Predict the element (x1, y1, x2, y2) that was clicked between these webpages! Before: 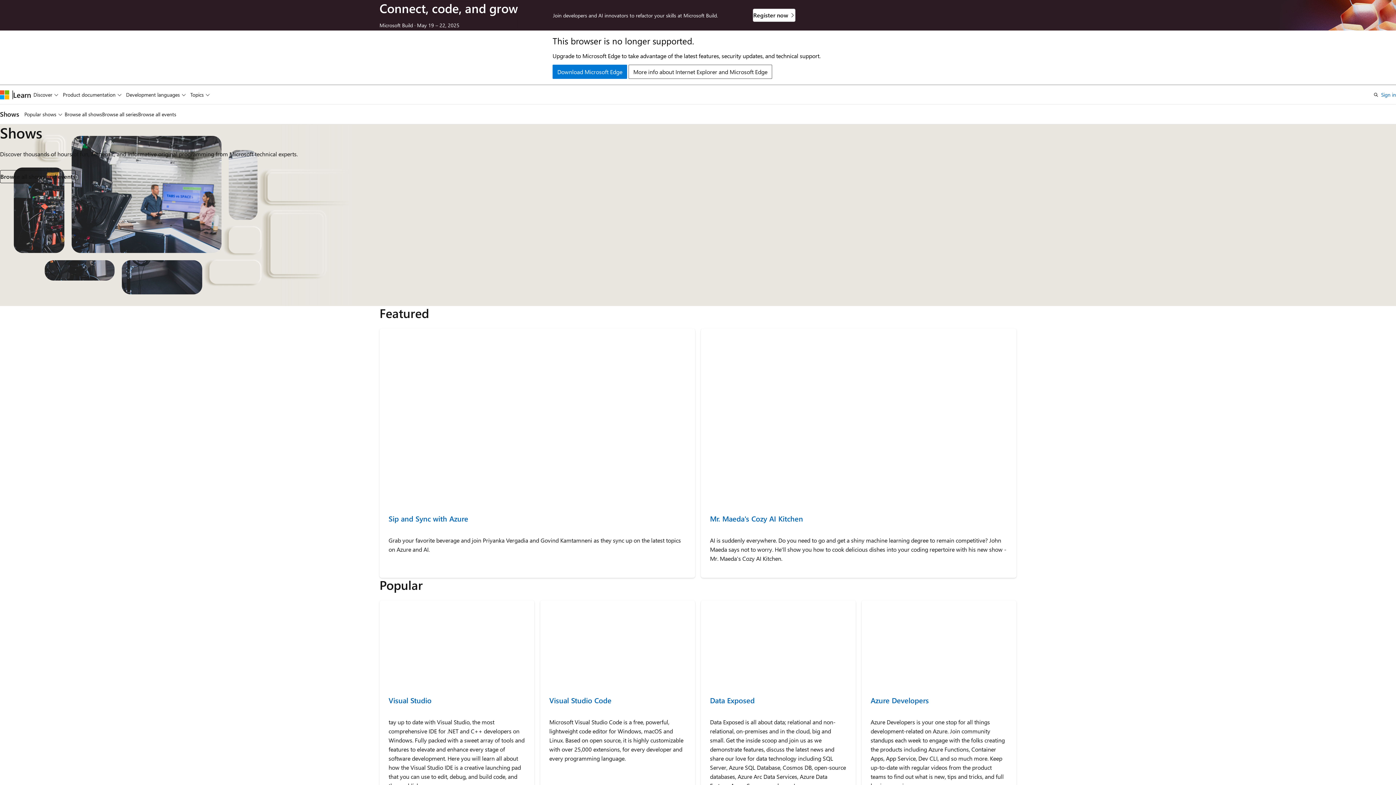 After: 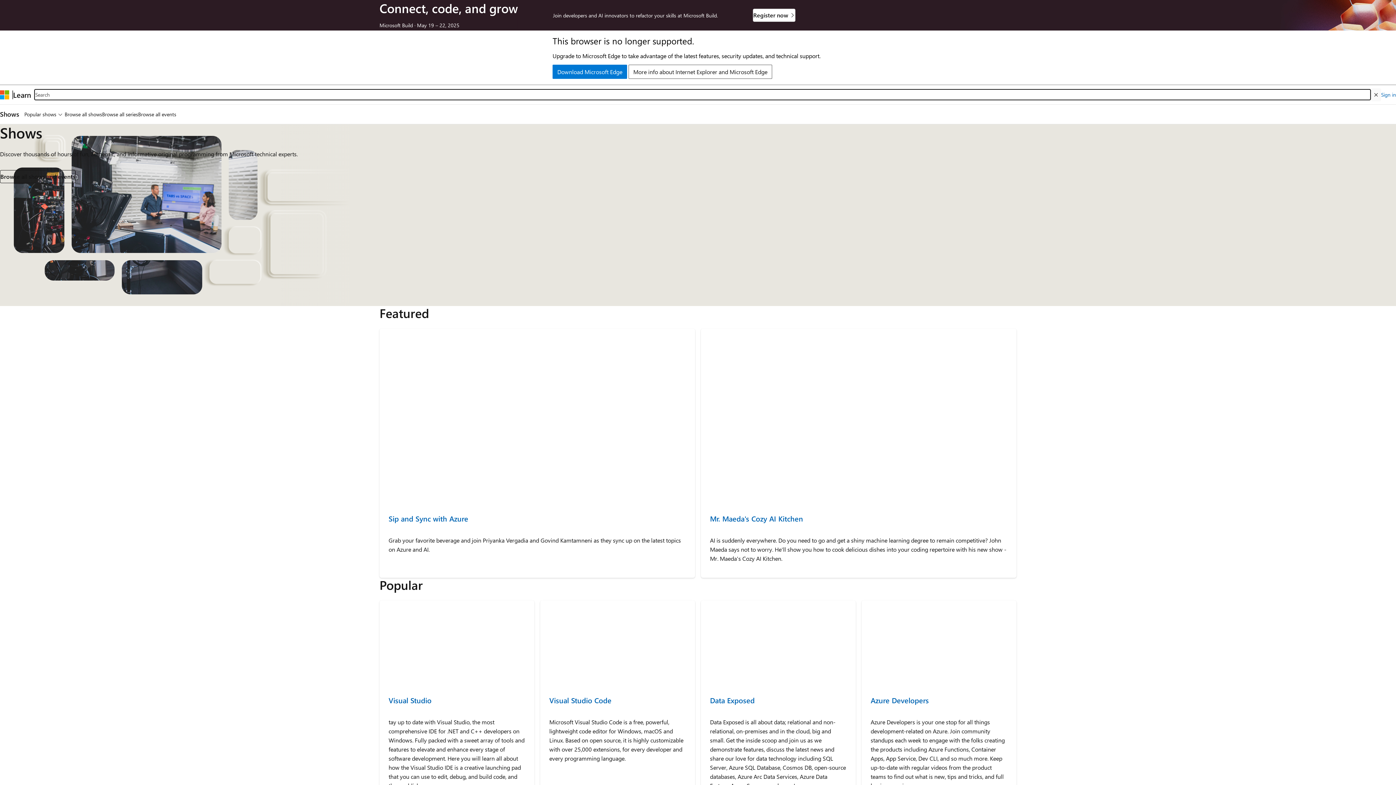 Action: bbox: (1371, 88, 1381, 101) label: Open search